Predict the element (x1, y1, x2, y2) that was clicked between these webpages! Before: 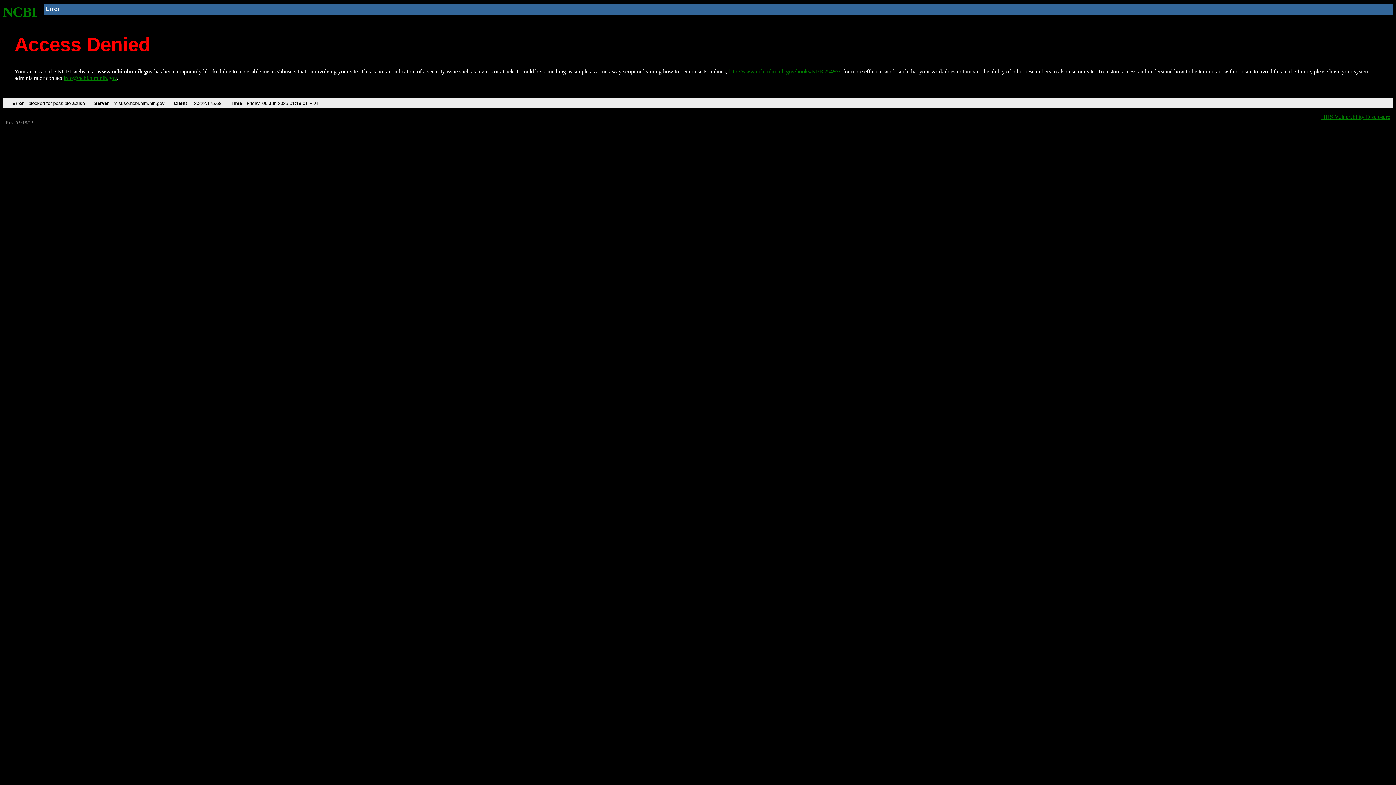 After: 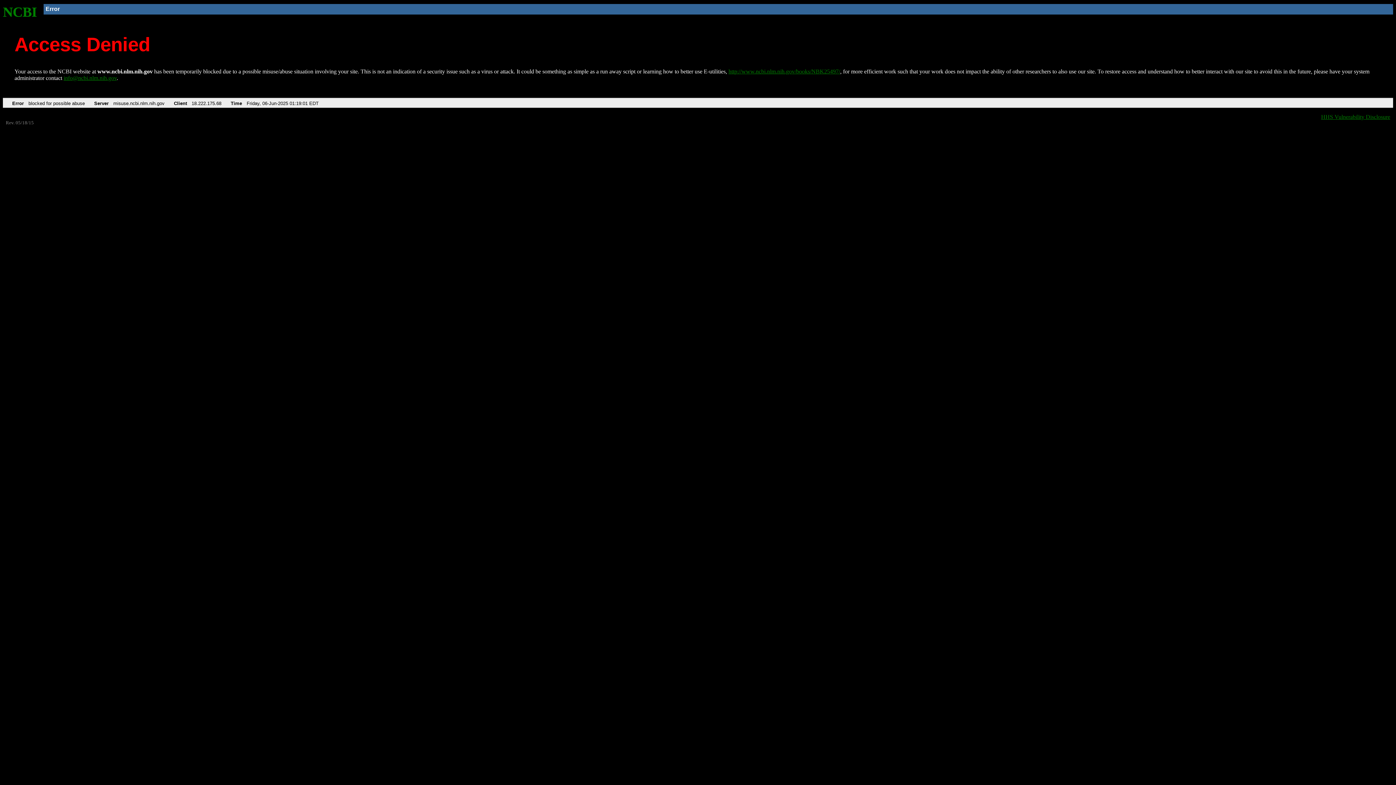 Action: label: info@ncbi.nlm.nih.gov bbox: (63, 75, 116, 81)